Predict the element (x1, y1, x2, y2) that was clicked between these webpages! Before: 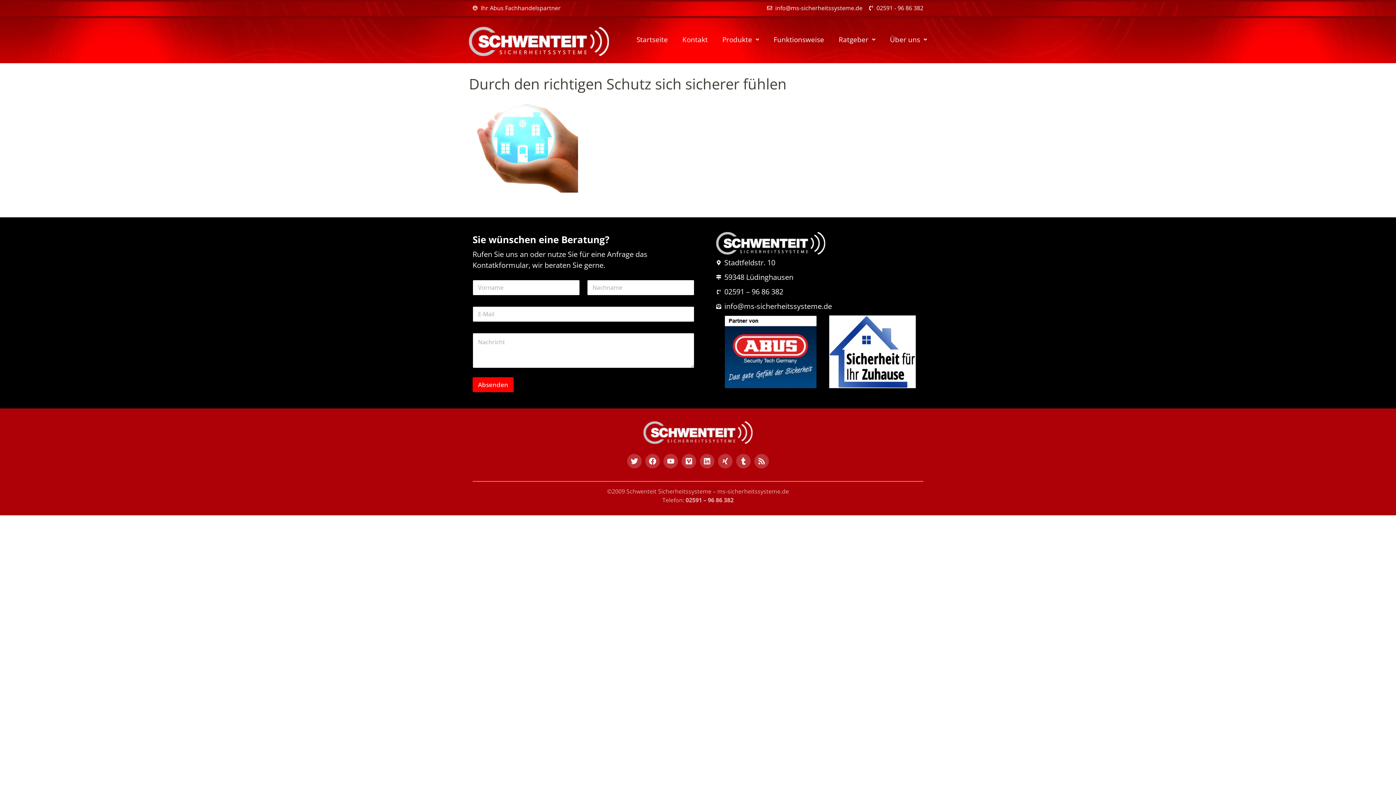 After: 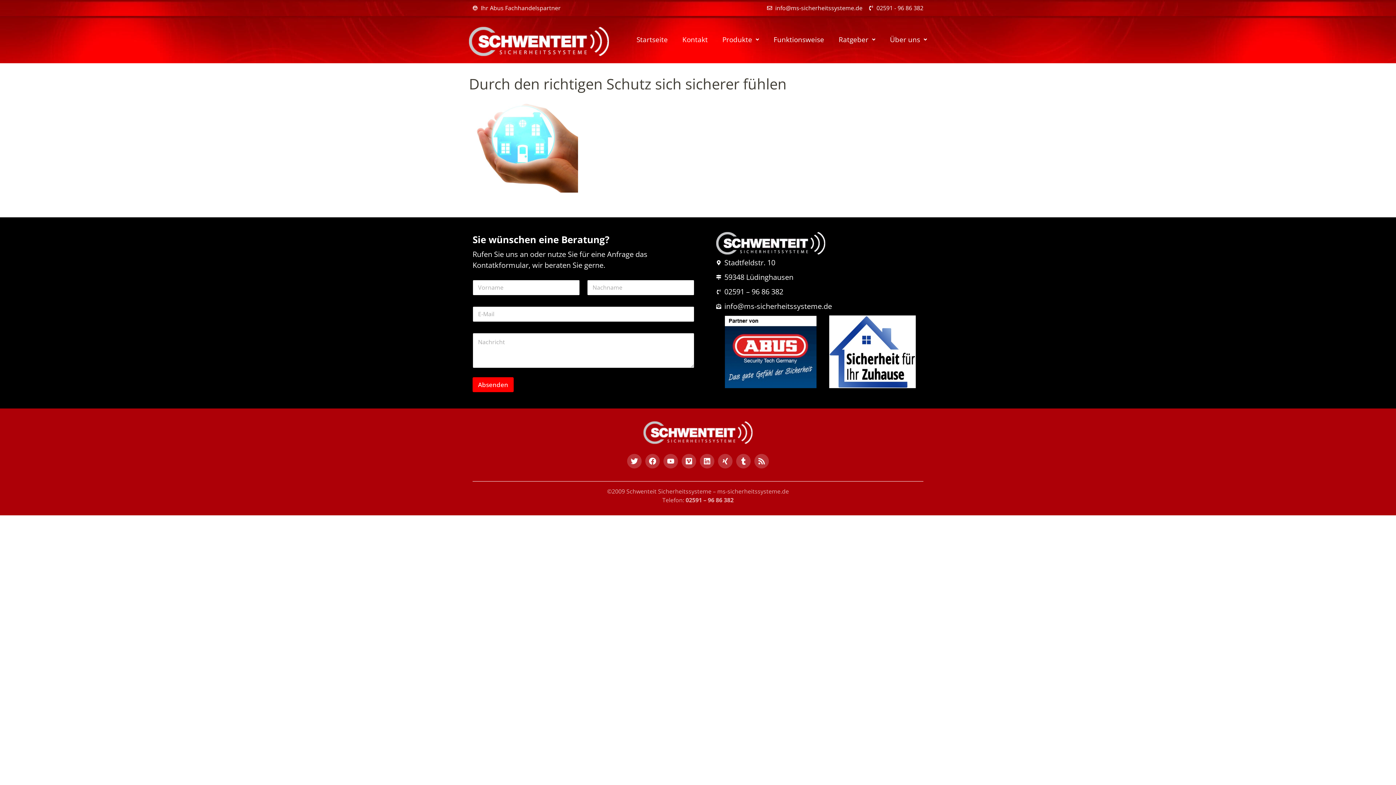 Action: label: 02591 - 96 86 382 bbox: (868, 3, 923, 12)